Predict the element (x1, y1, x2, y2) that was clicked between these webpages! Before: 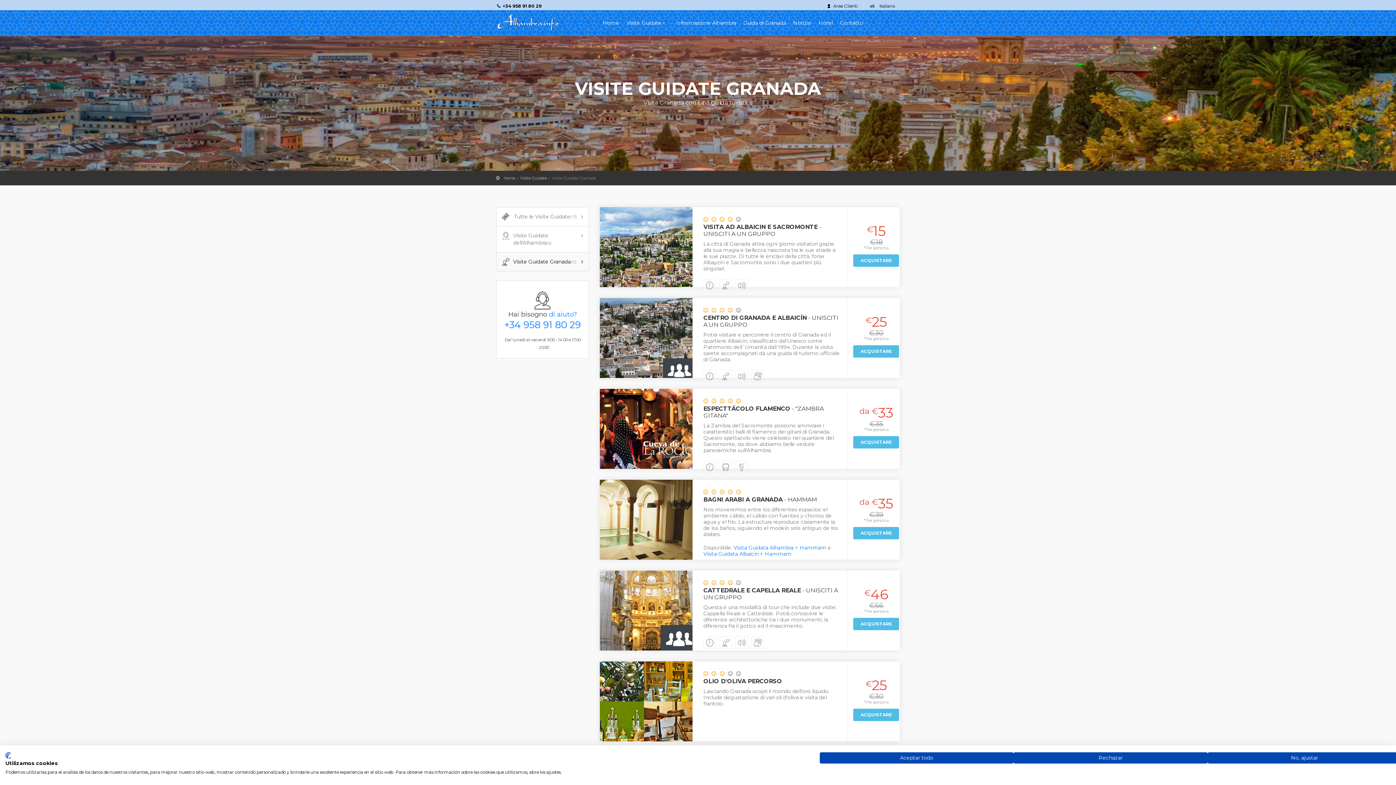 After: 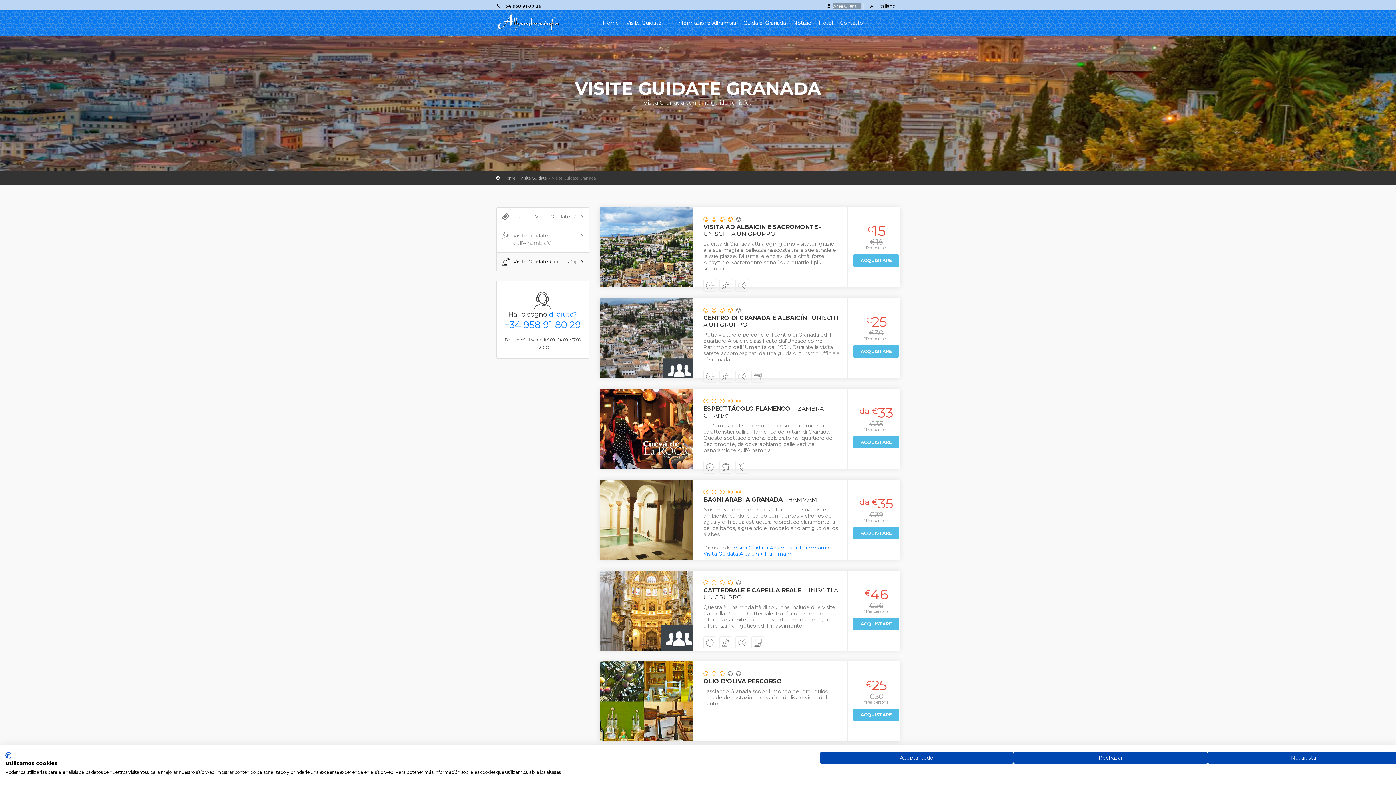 Action: bbox: (833, 3, 860, 8) label: Area Clienti